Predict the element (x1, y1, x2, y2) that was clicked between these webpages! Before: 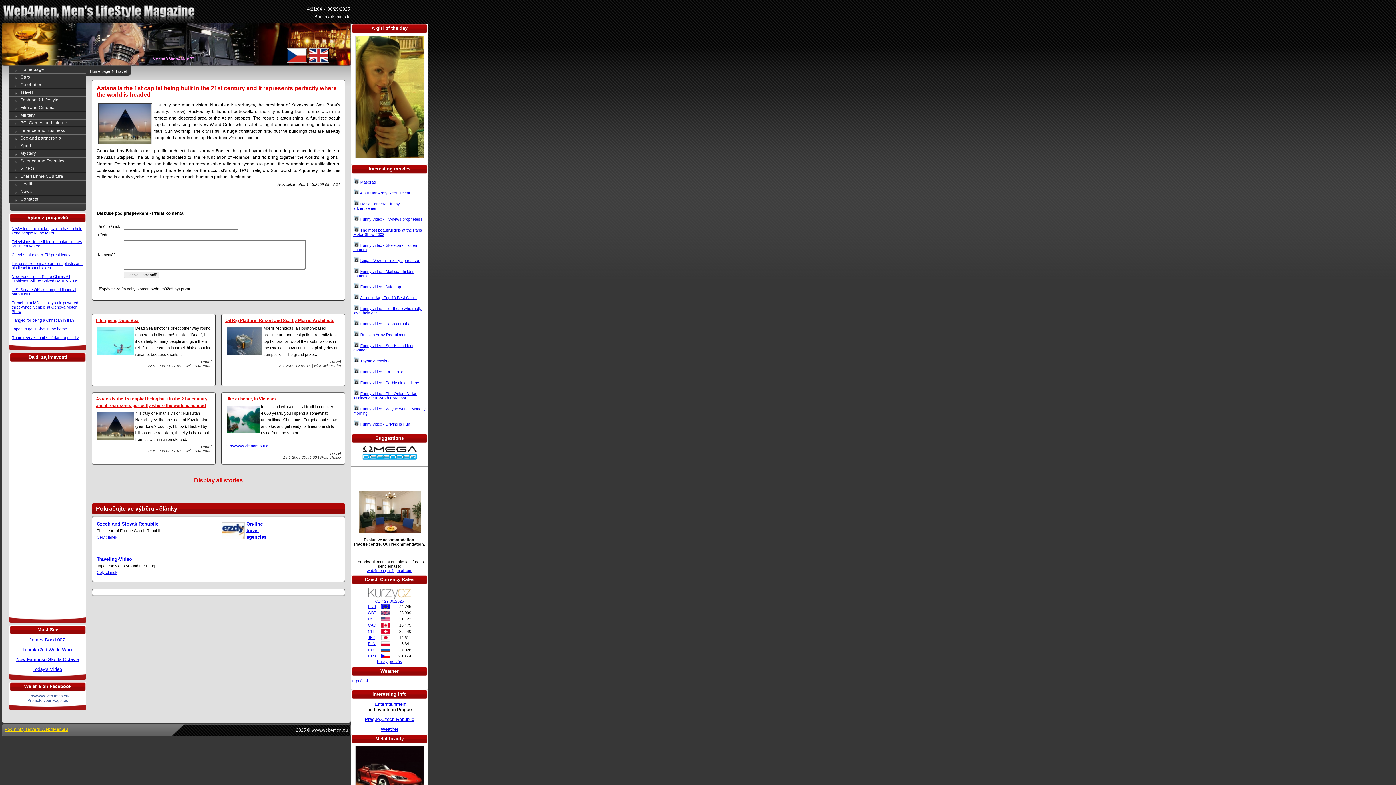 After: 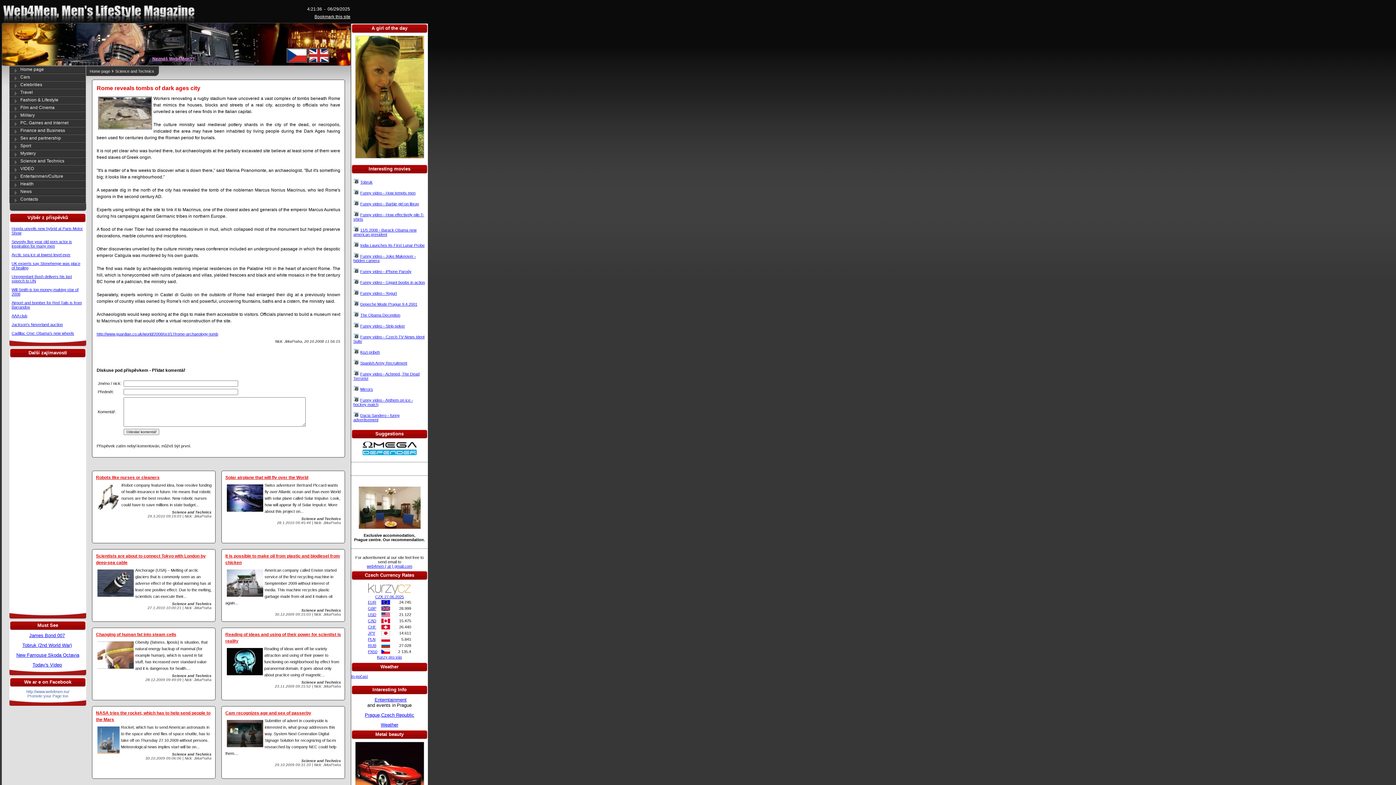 Action: label: Rome reveals tombs of dark ages city bbox: (11, 335, 78, 340)